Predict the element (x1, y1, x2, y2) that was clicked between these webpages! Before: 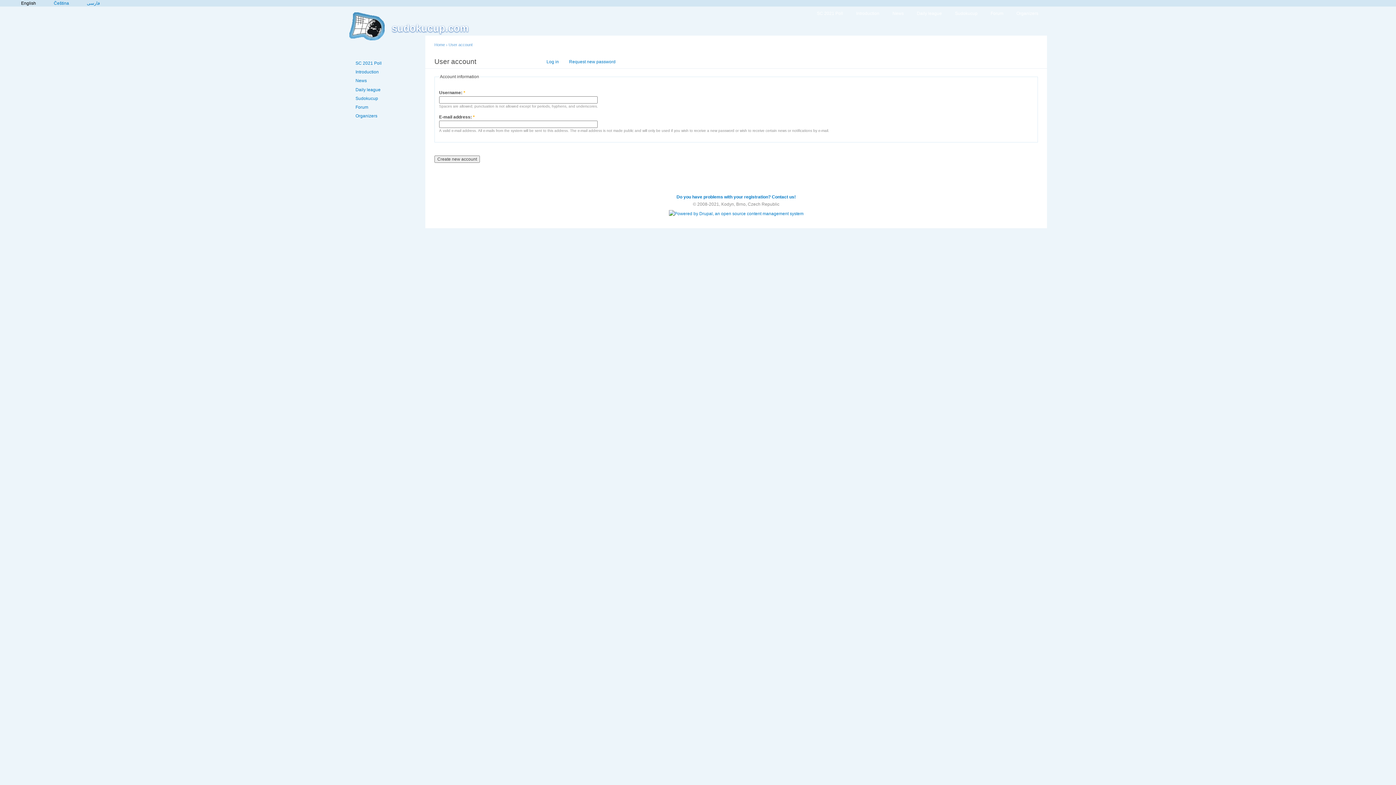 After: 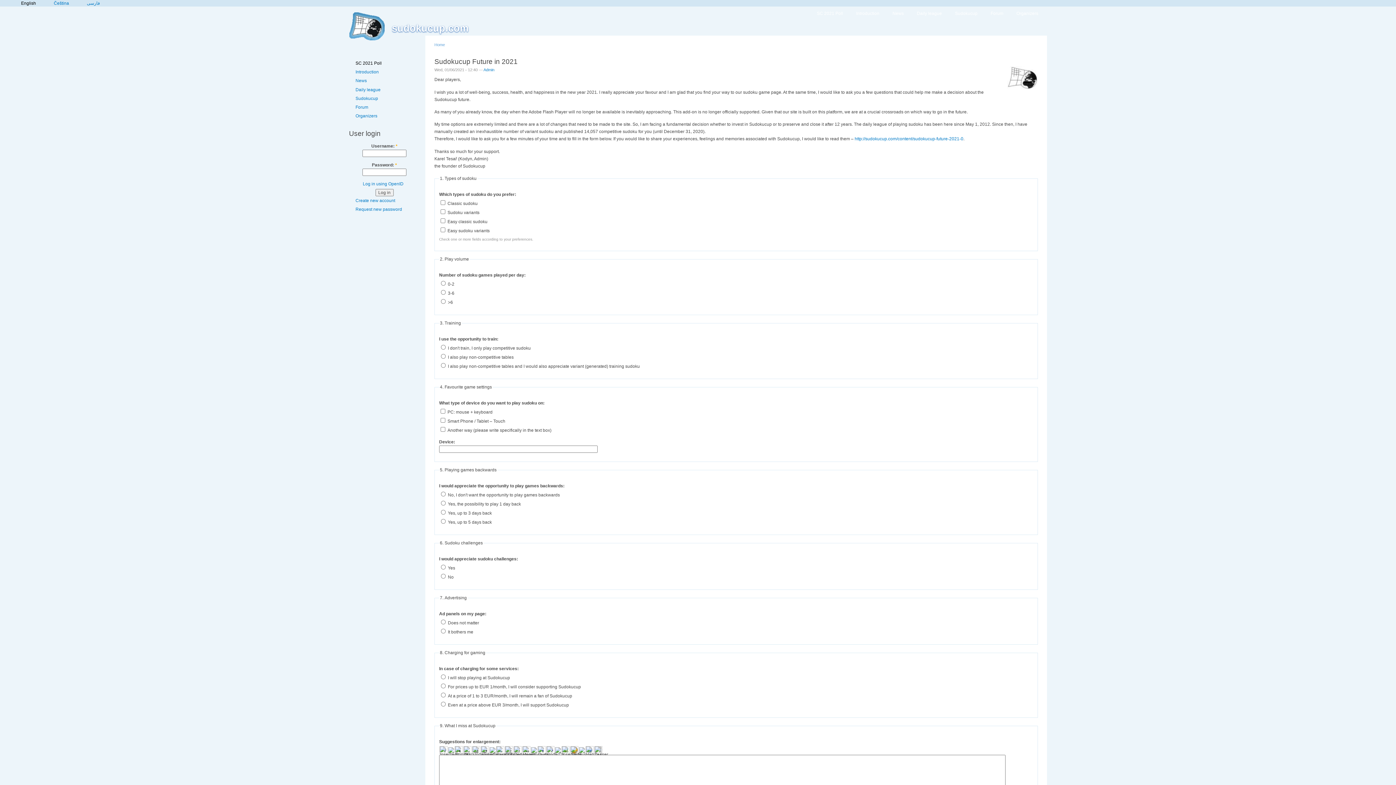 Action: bbox: (817, 6, 843, 17) label: SC 2021 Poll